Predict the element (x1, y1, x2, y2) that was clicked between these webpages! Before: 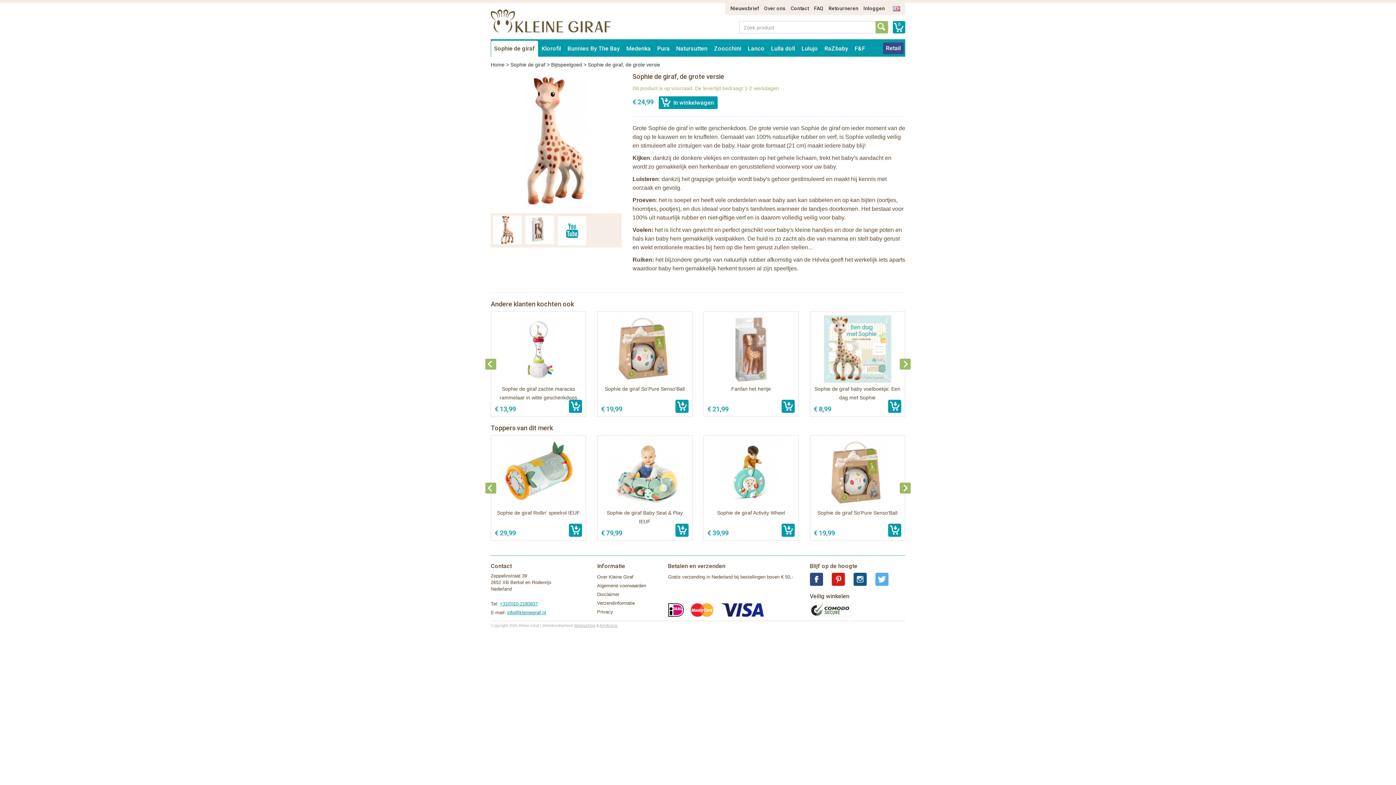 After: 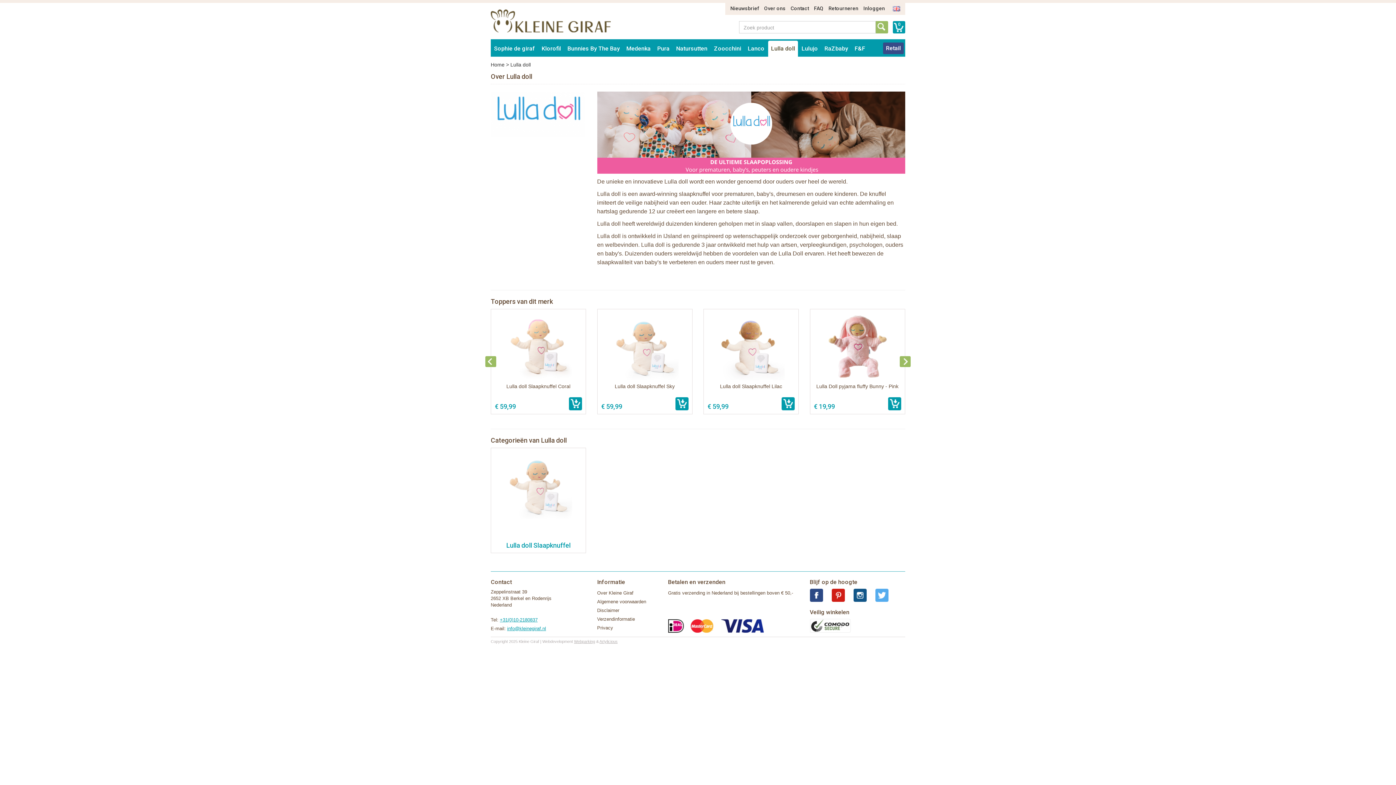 Action: label: Lulla doll bbox: (768, 40, 798, 56)